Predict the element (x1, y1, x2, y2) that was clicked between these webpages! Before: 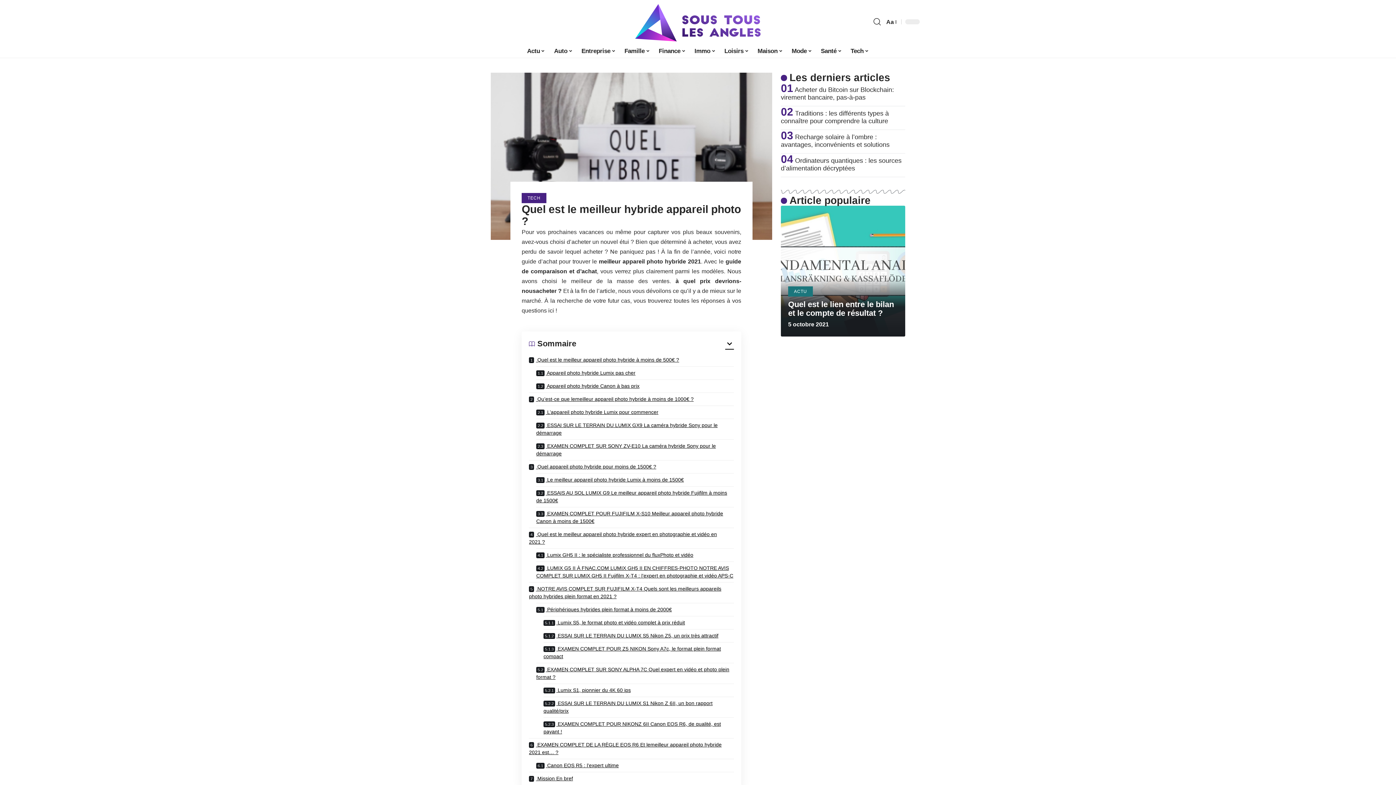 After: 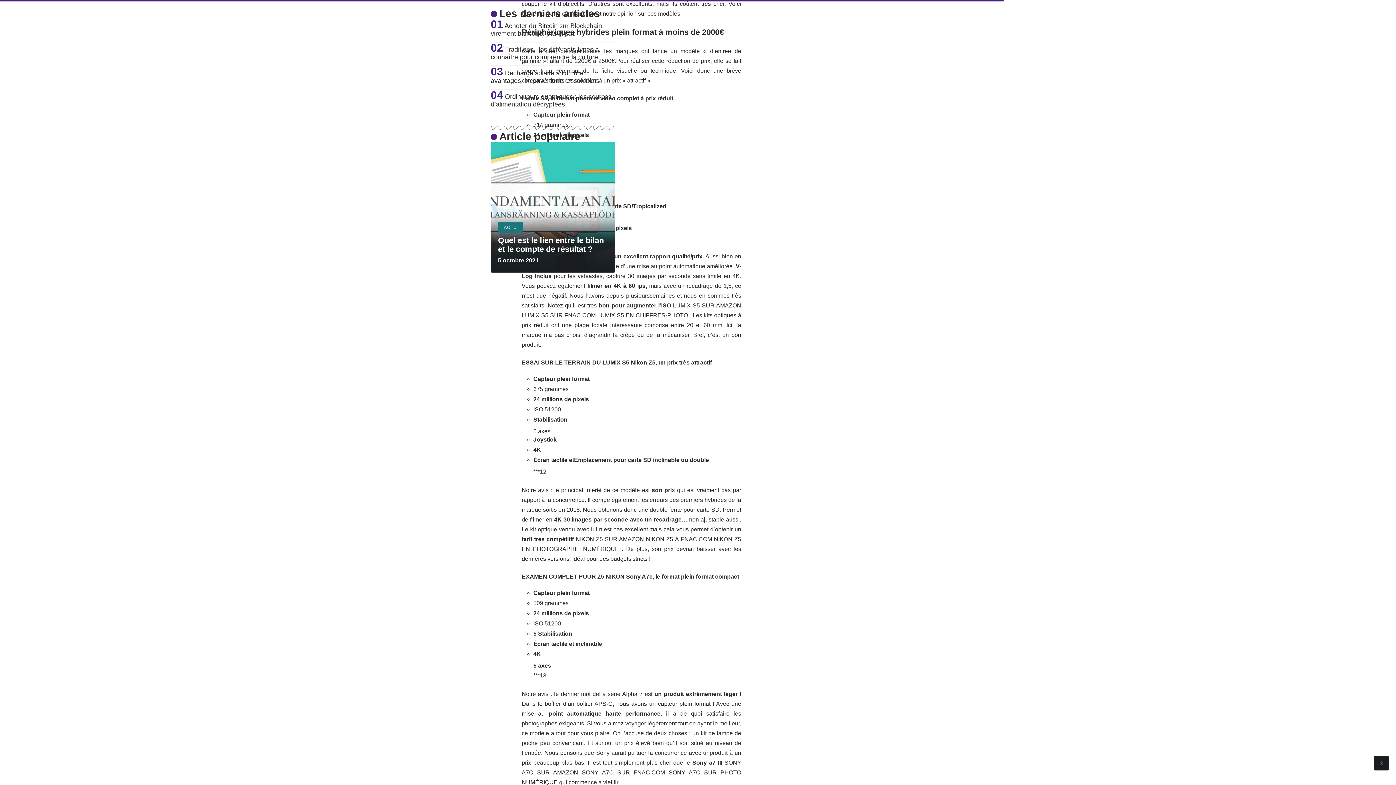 Action: label:  Périphériques hybrides plein format à moins de 2000€ bbox: (536, 603, 734, 613)